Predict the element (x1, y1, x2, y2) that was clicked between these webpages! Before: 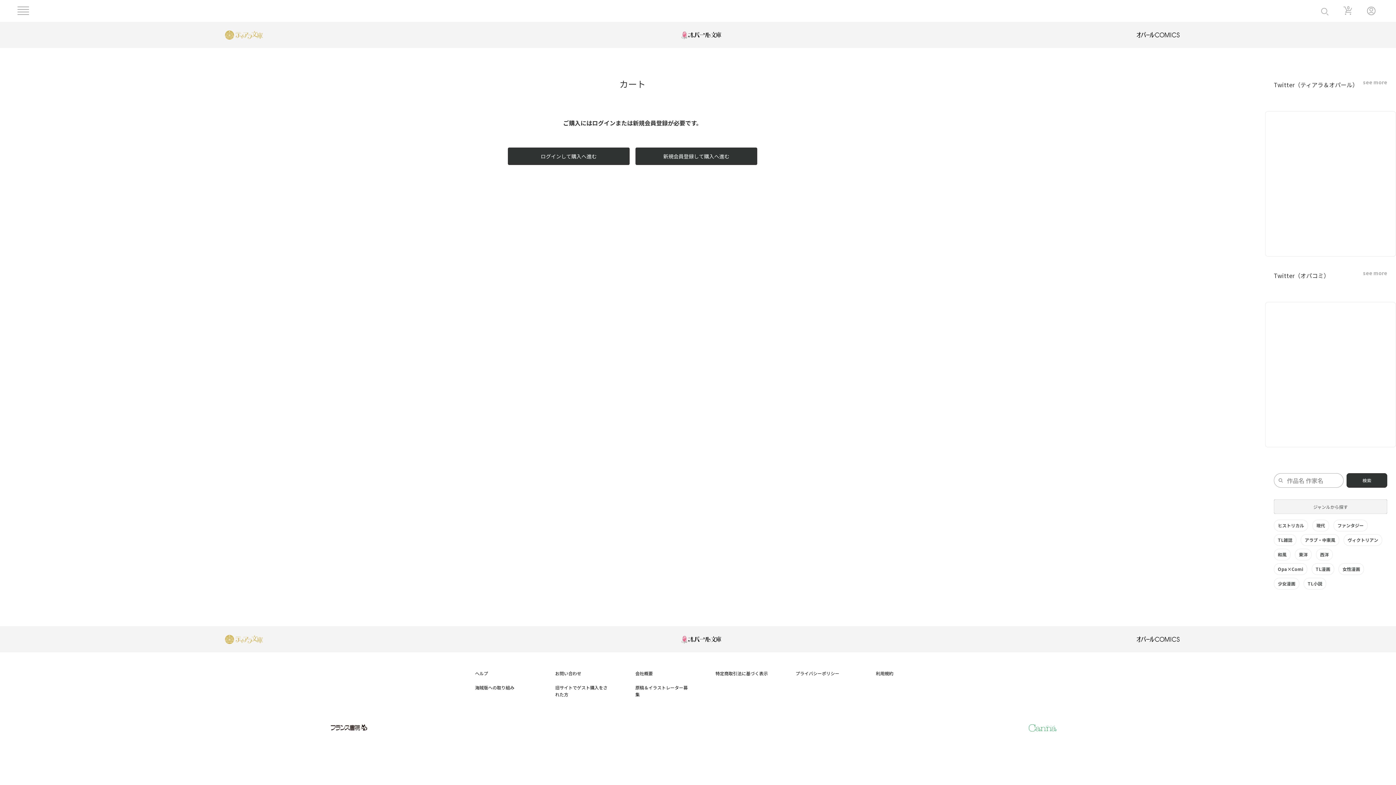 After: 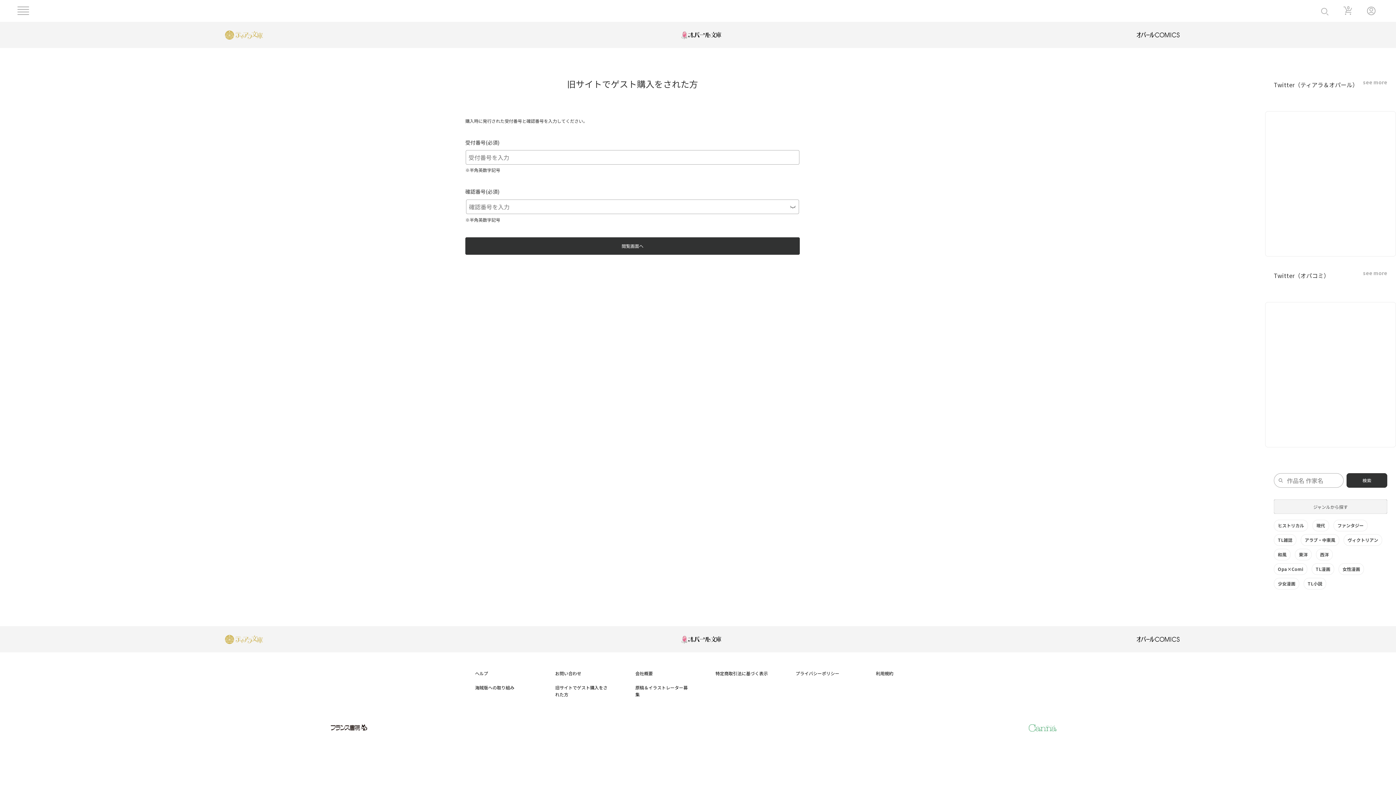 Action: label: 旧サイトでゲスト購入をされた方 bbox: (555, 684, 610, 698)